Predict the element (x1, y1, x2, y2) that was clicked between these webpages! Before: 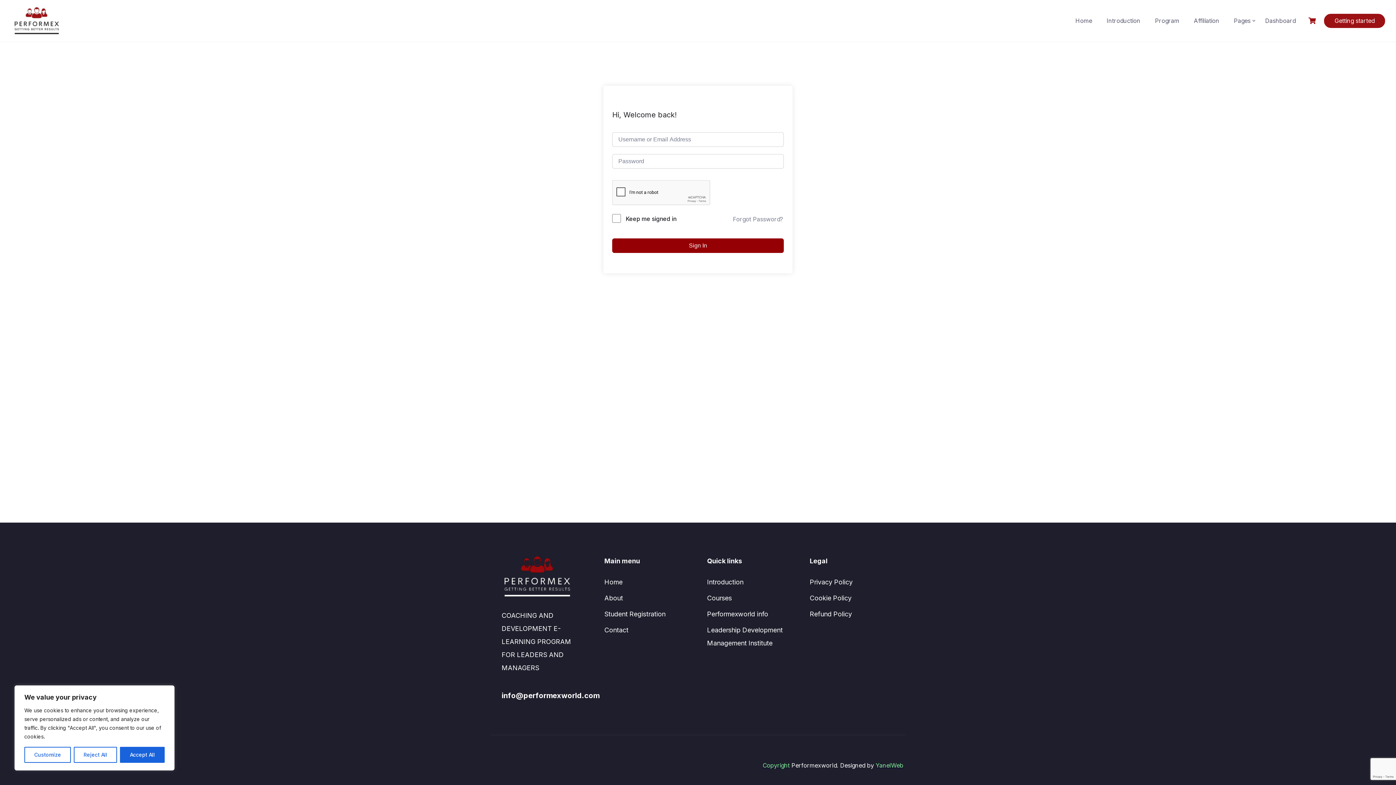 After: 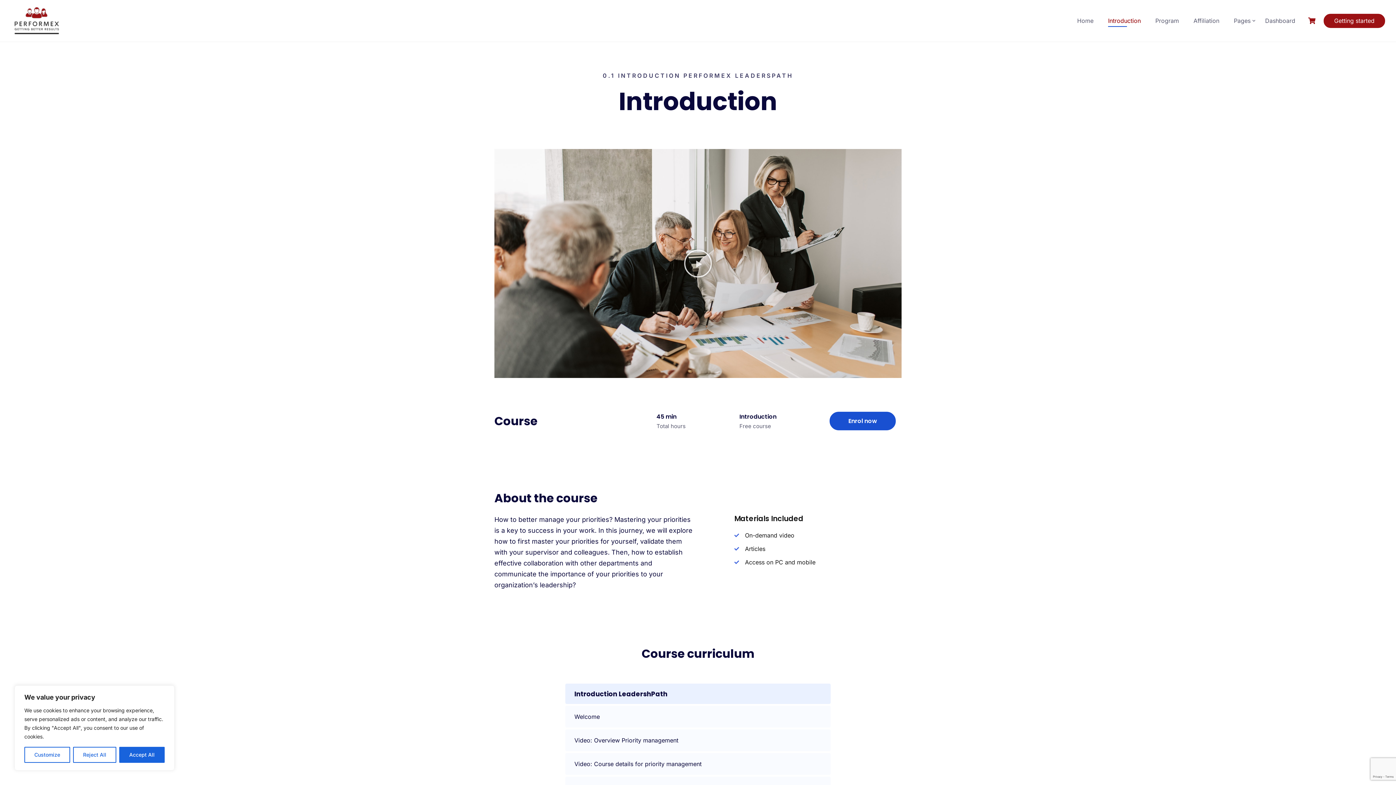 Action: bbox: (1105, 15, 1142, 26) label: Introduction